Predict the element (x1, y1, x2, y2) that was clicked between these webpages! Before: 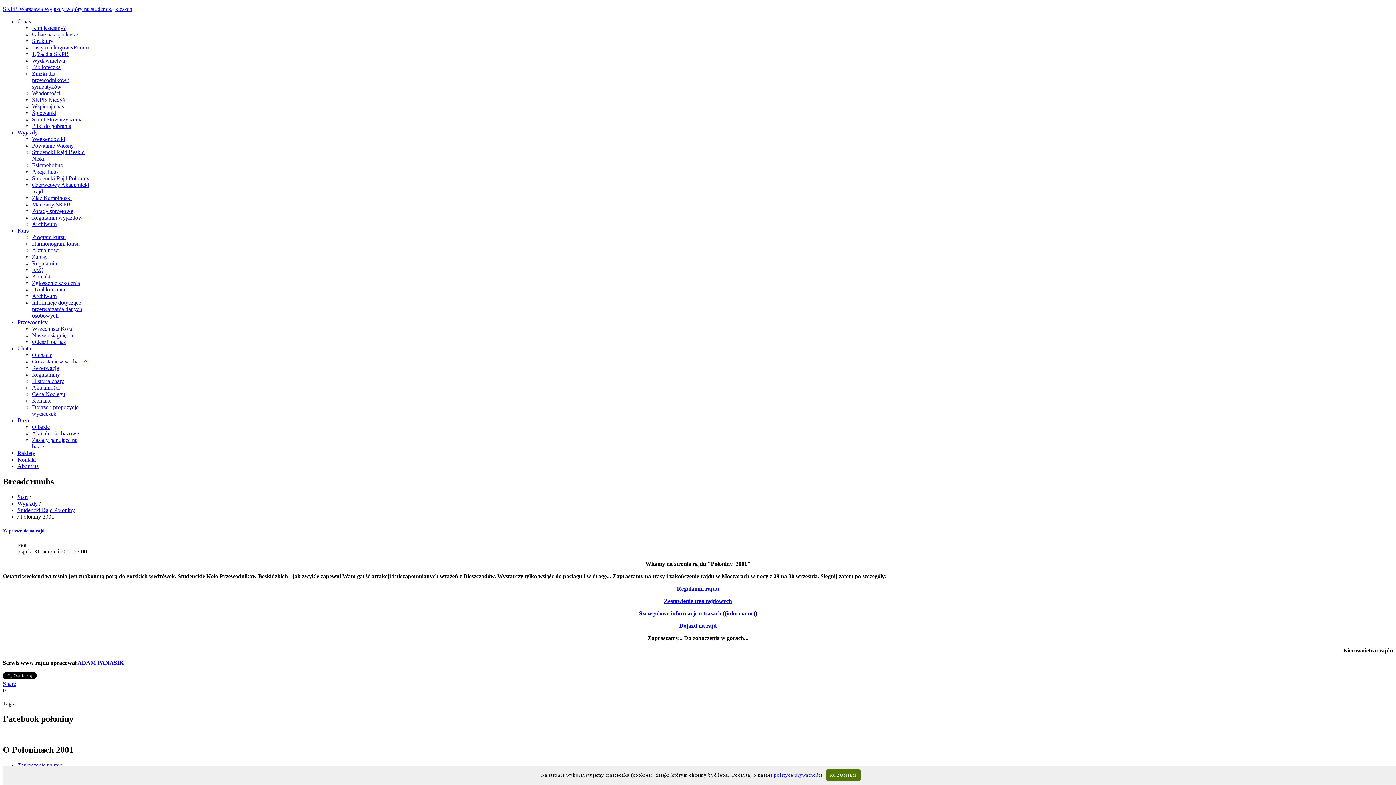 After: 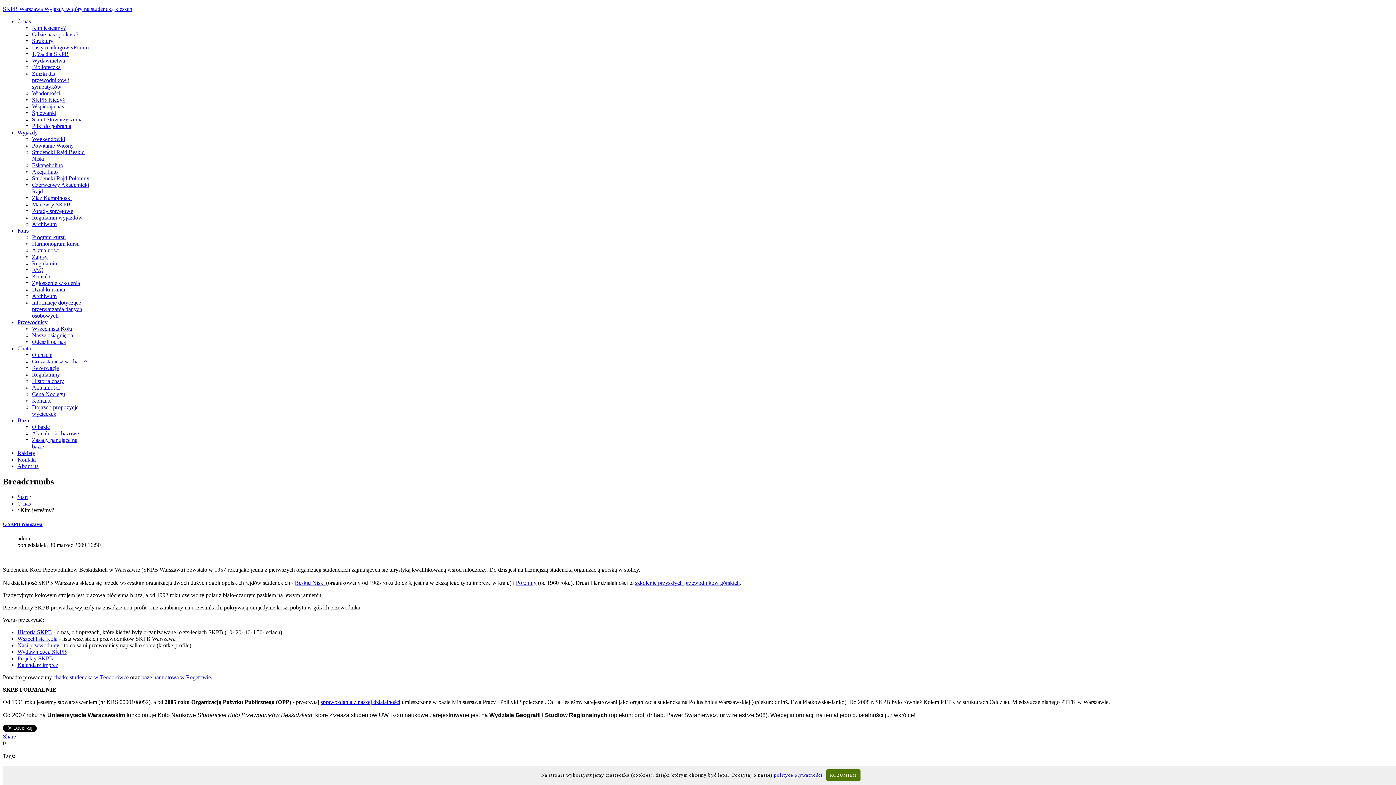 Action: bbox: (32, 24, 65, 30) label: Kim jesteśmy?